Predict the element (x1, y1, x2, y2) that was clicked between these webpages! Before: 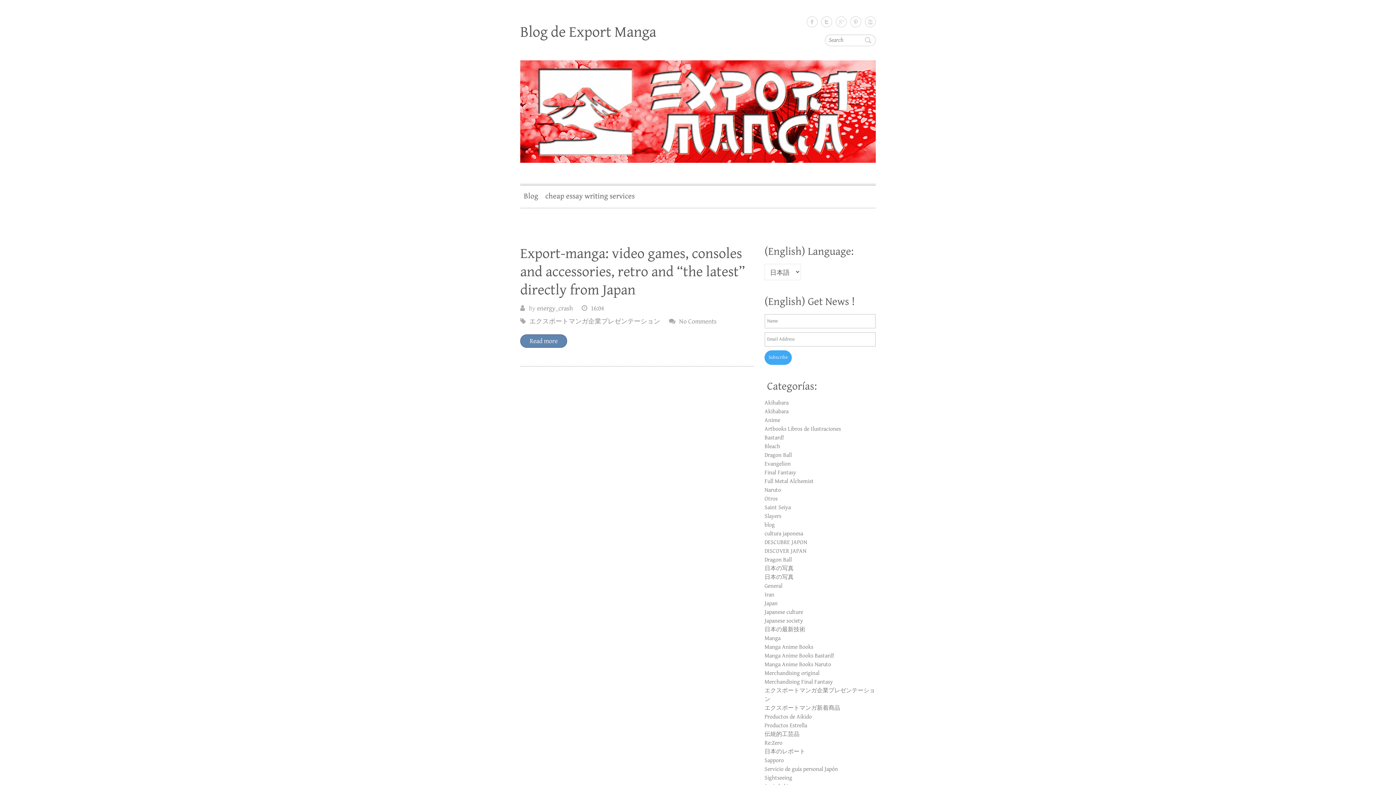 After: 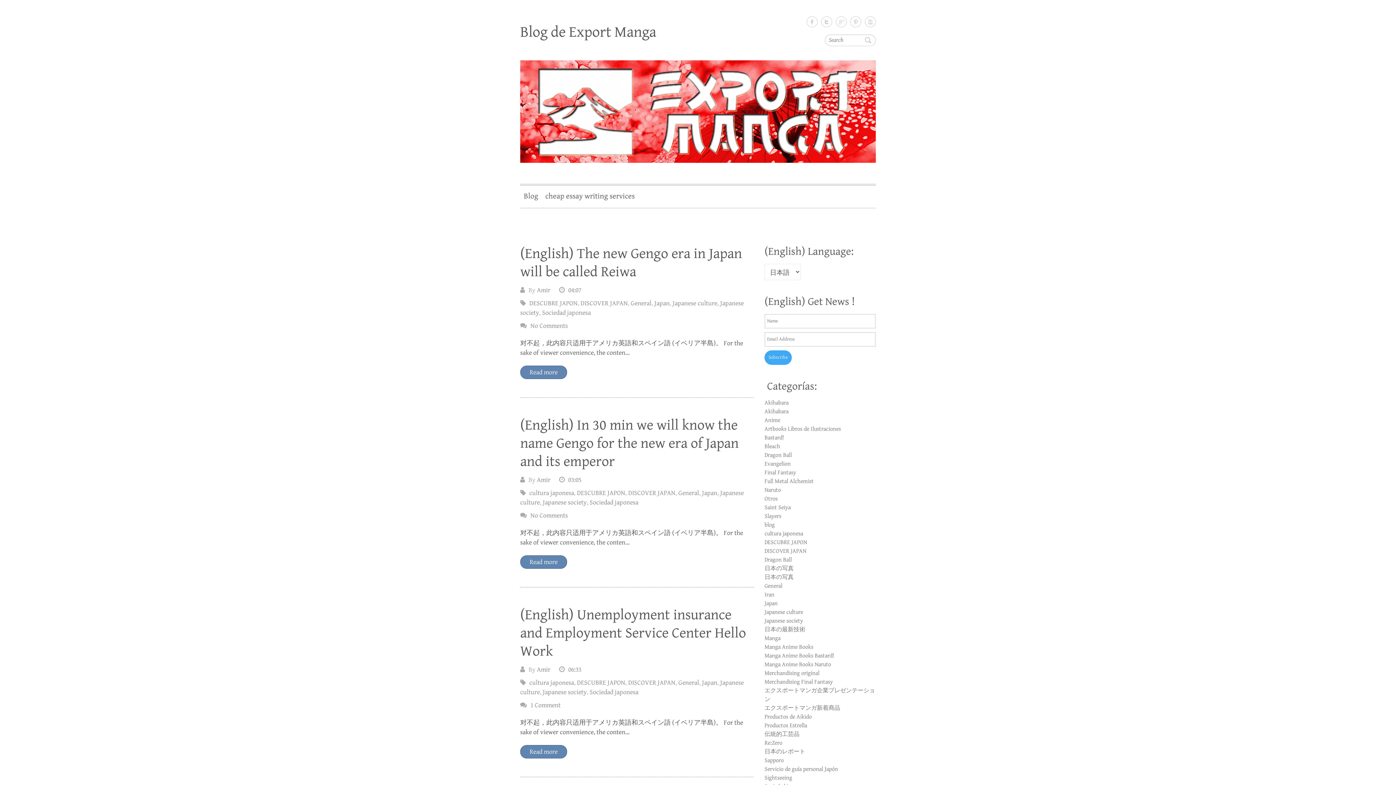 Action: label: DISCOVER JAPAN bbox: (764, 547, 806, 554)